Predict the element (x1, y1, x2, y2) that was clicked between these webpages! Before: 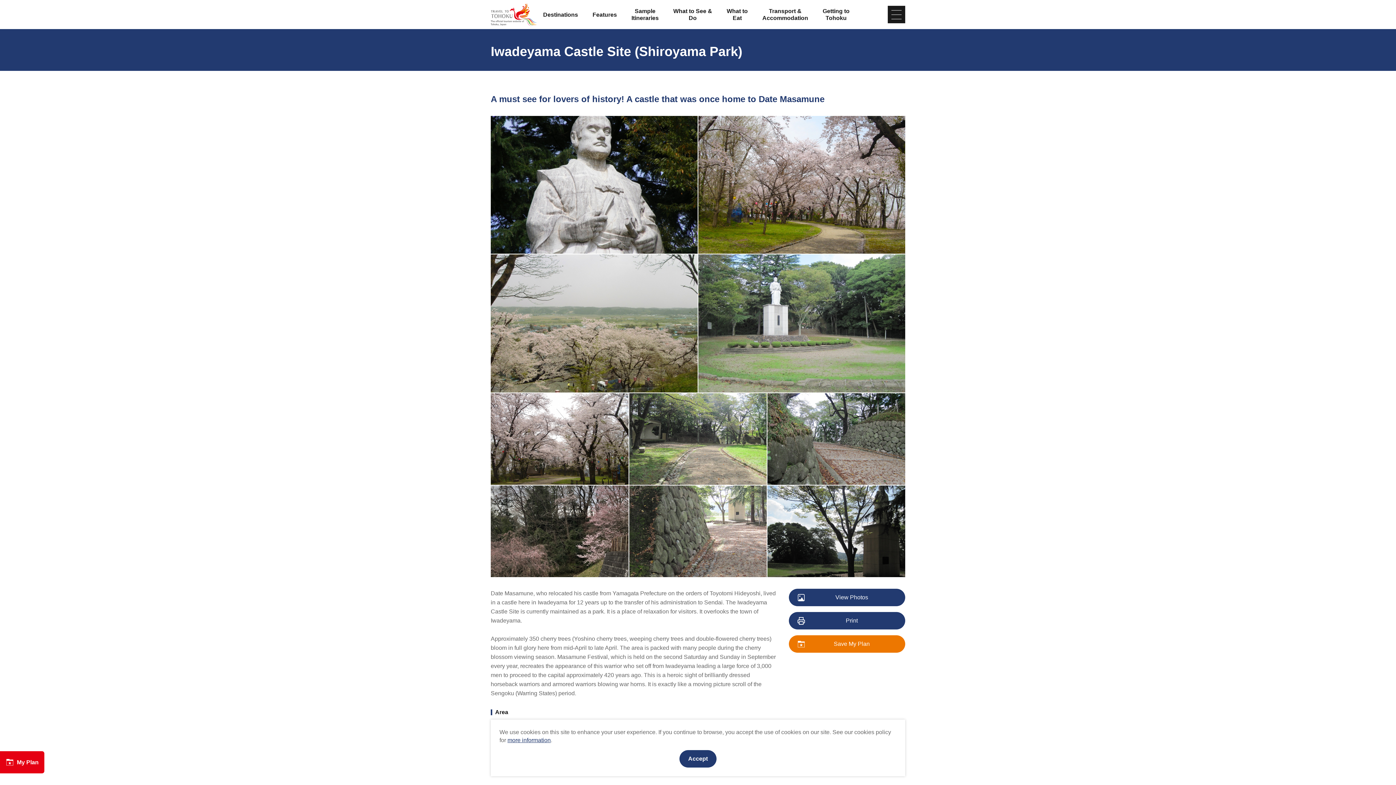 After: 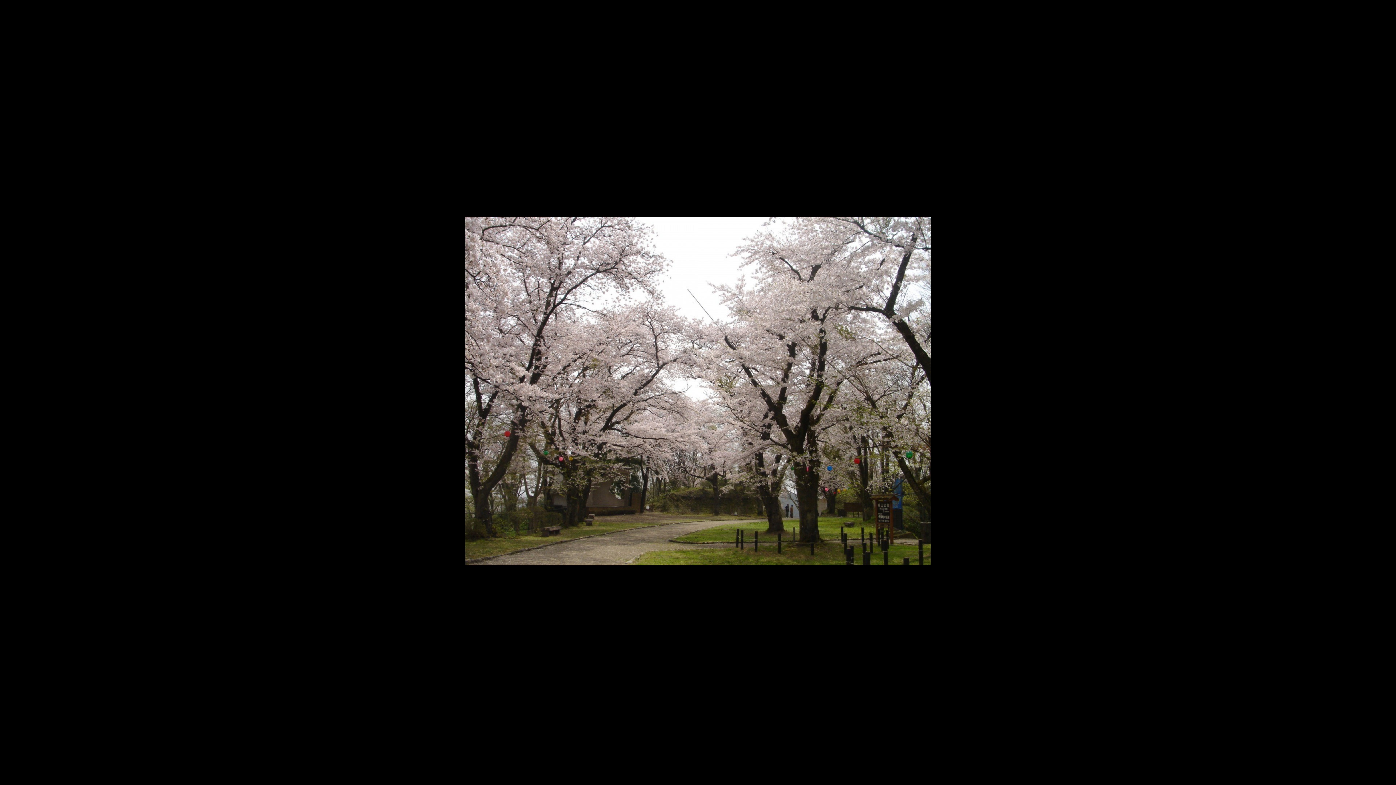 Action: bbox: (490, 393, 628, 485)